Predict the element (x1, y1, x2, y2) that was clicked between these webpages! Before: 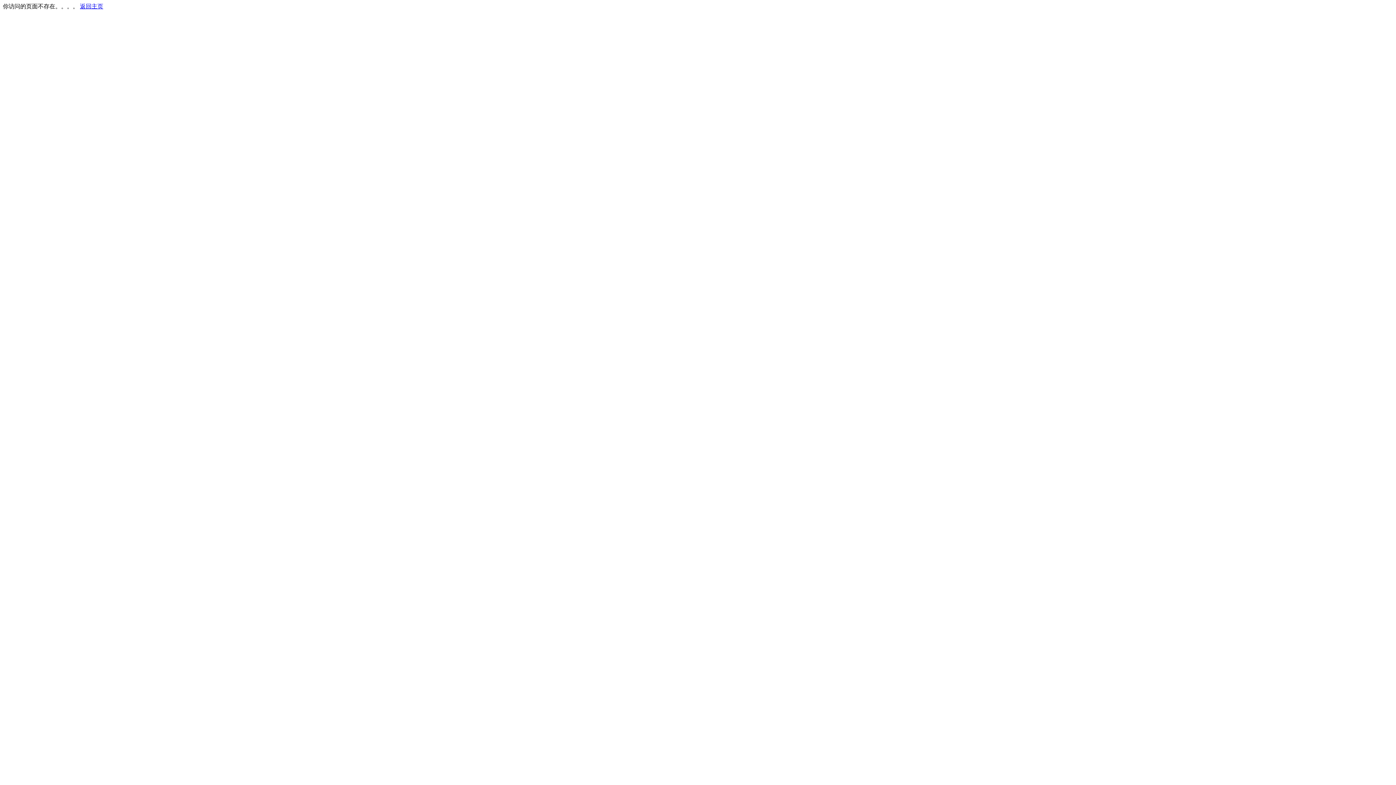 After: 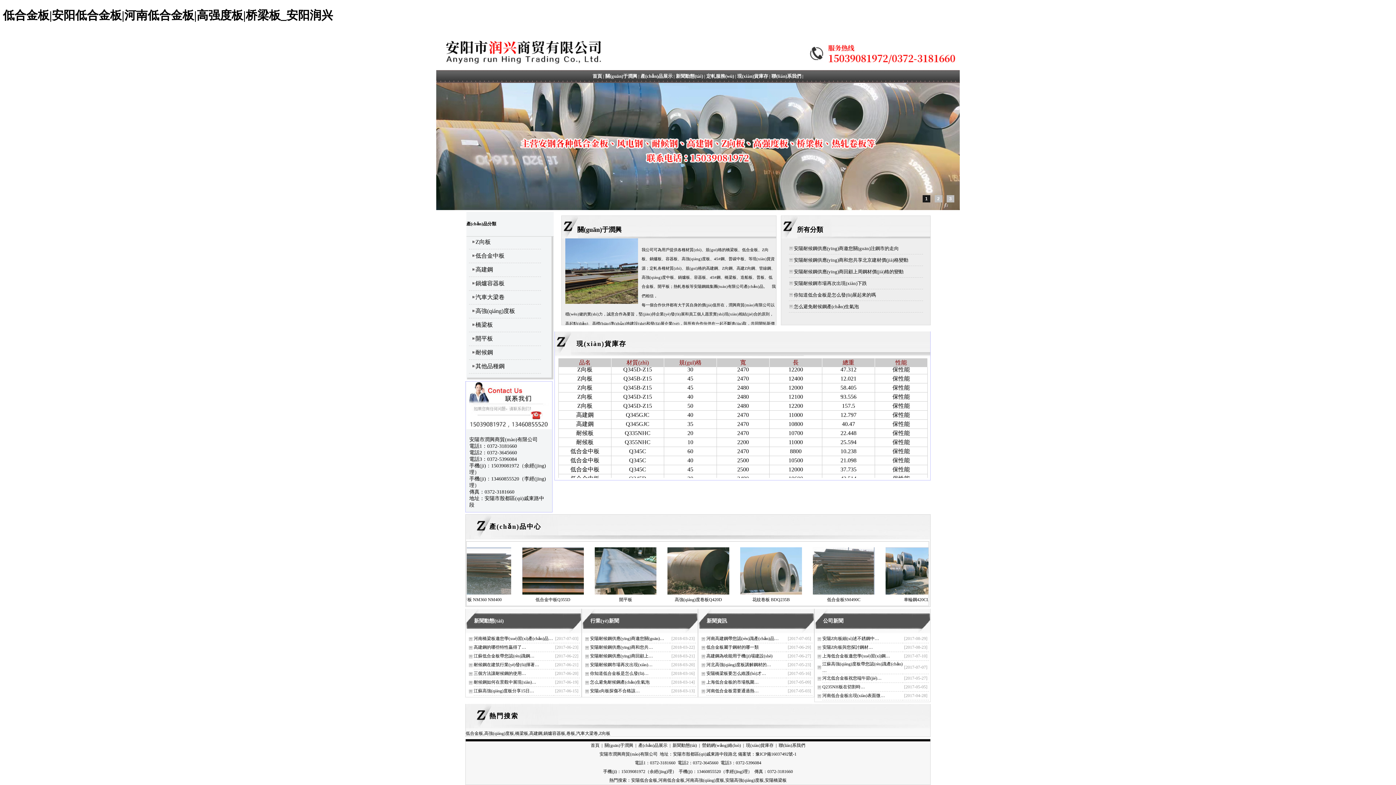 Action: label: 返回主页 bbox: (80, 3, 103, 9)